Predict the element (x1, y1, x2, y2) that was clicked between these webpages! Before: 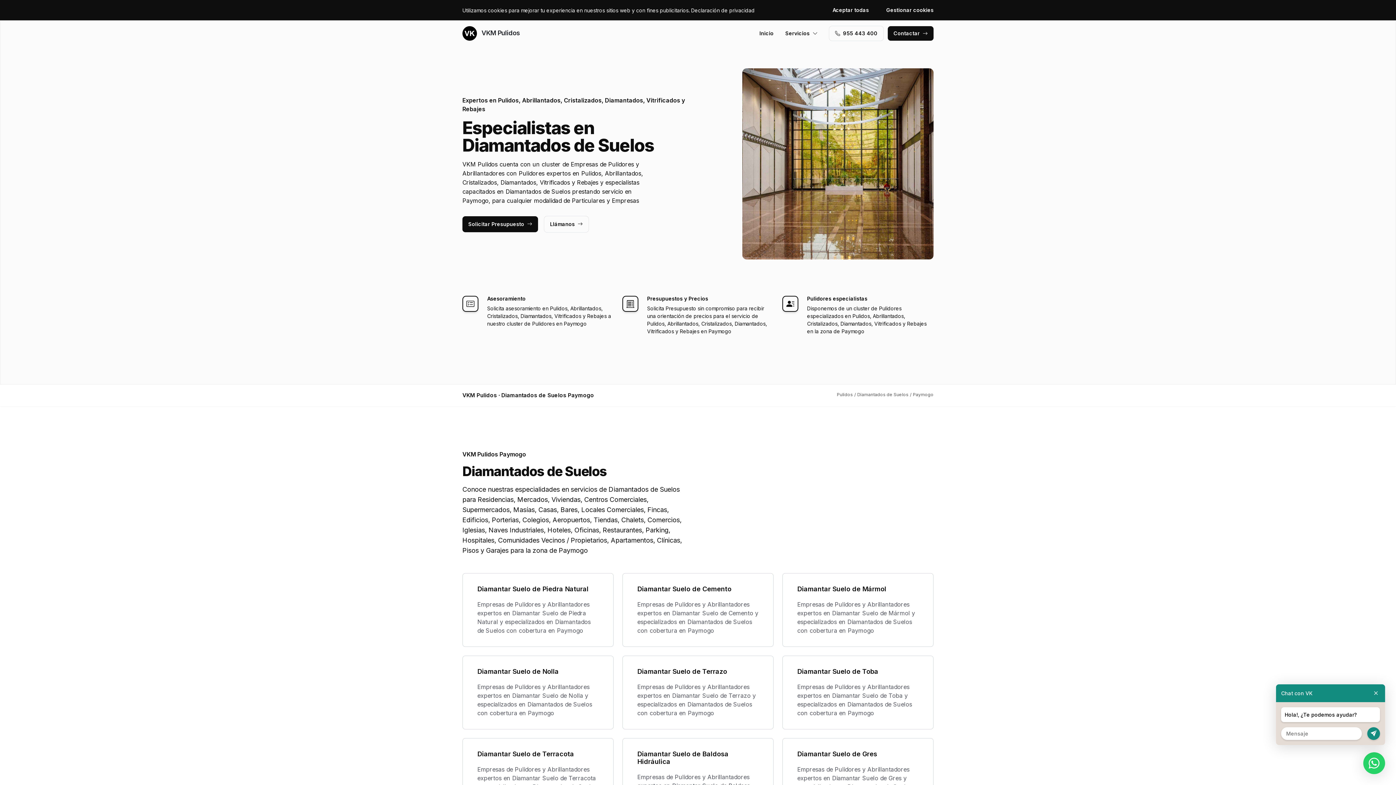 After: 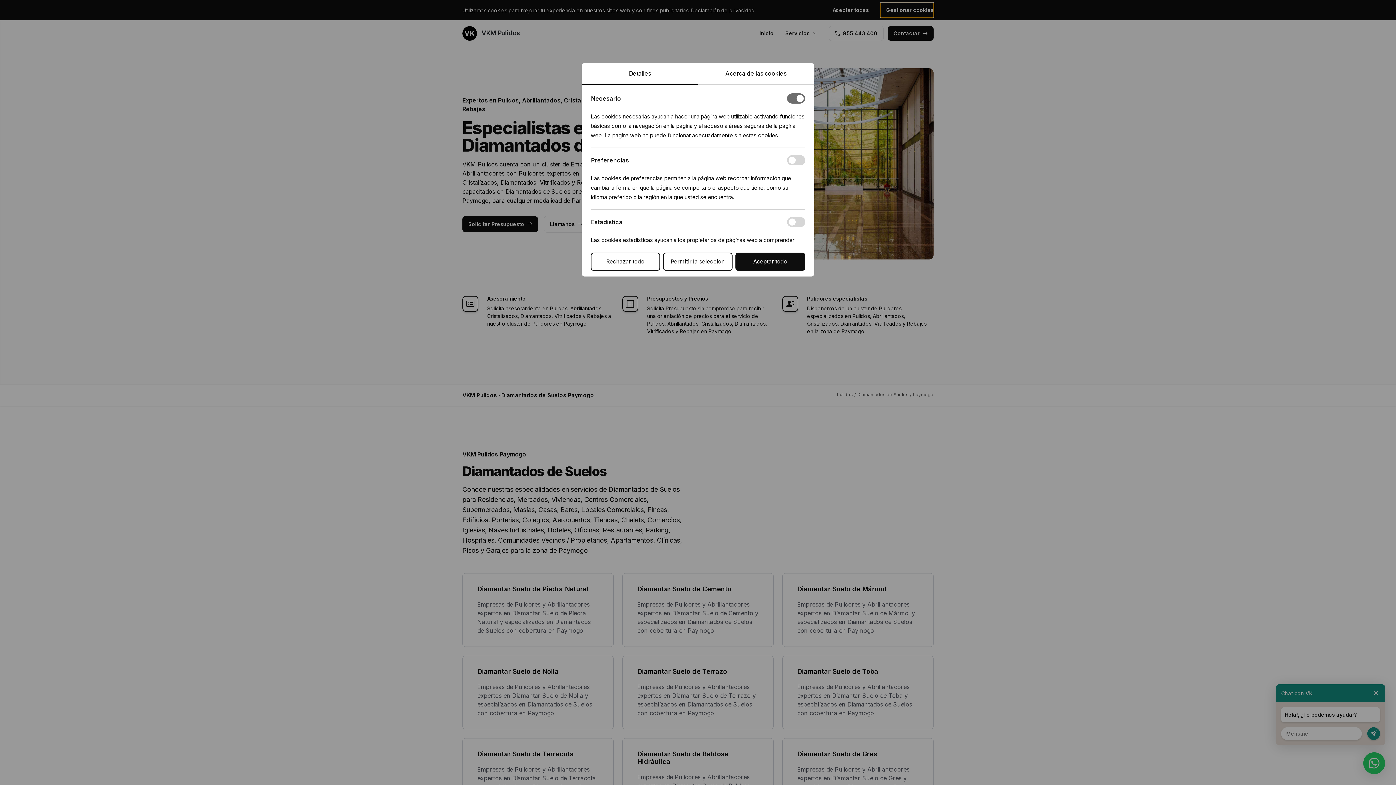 Action: label: Gestionar cookies bbox: (880, 2, 933, 17)